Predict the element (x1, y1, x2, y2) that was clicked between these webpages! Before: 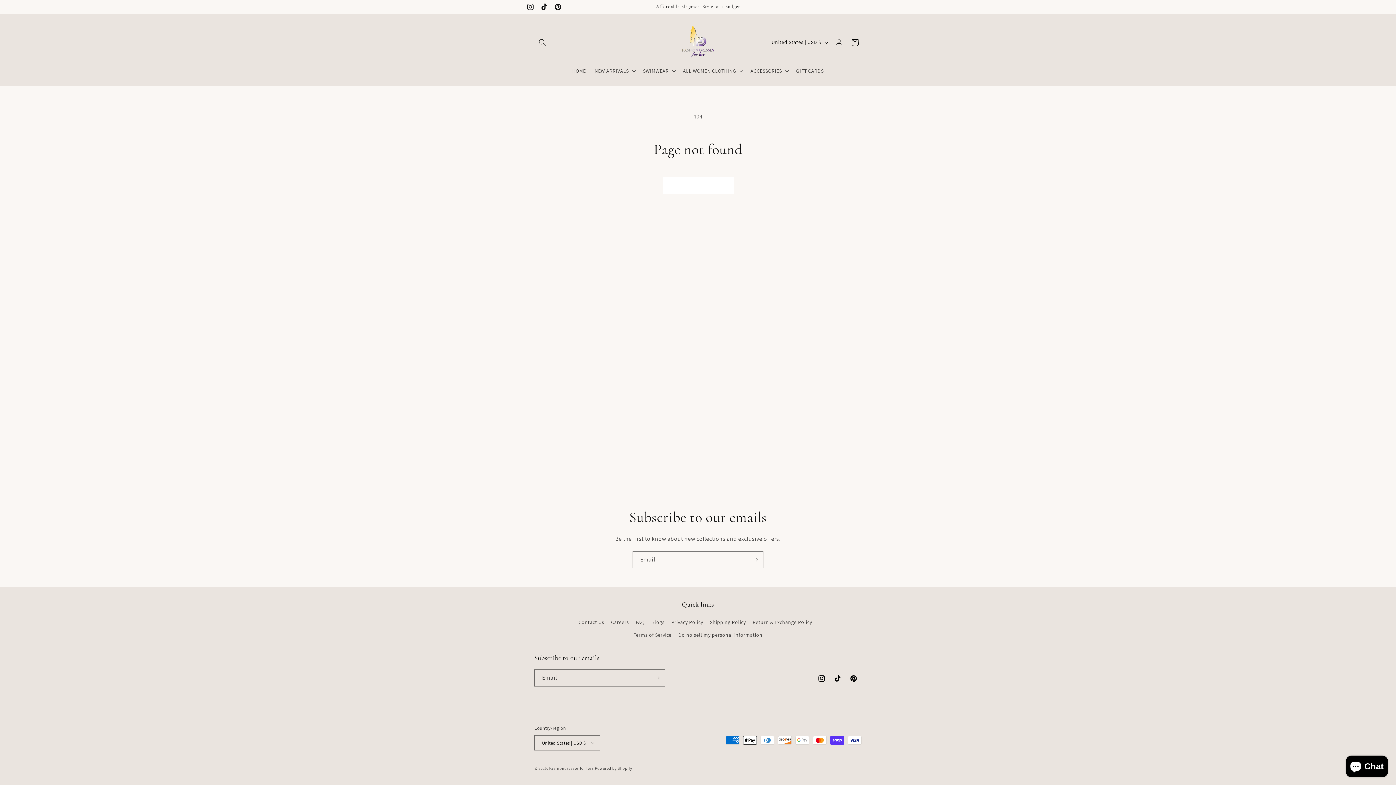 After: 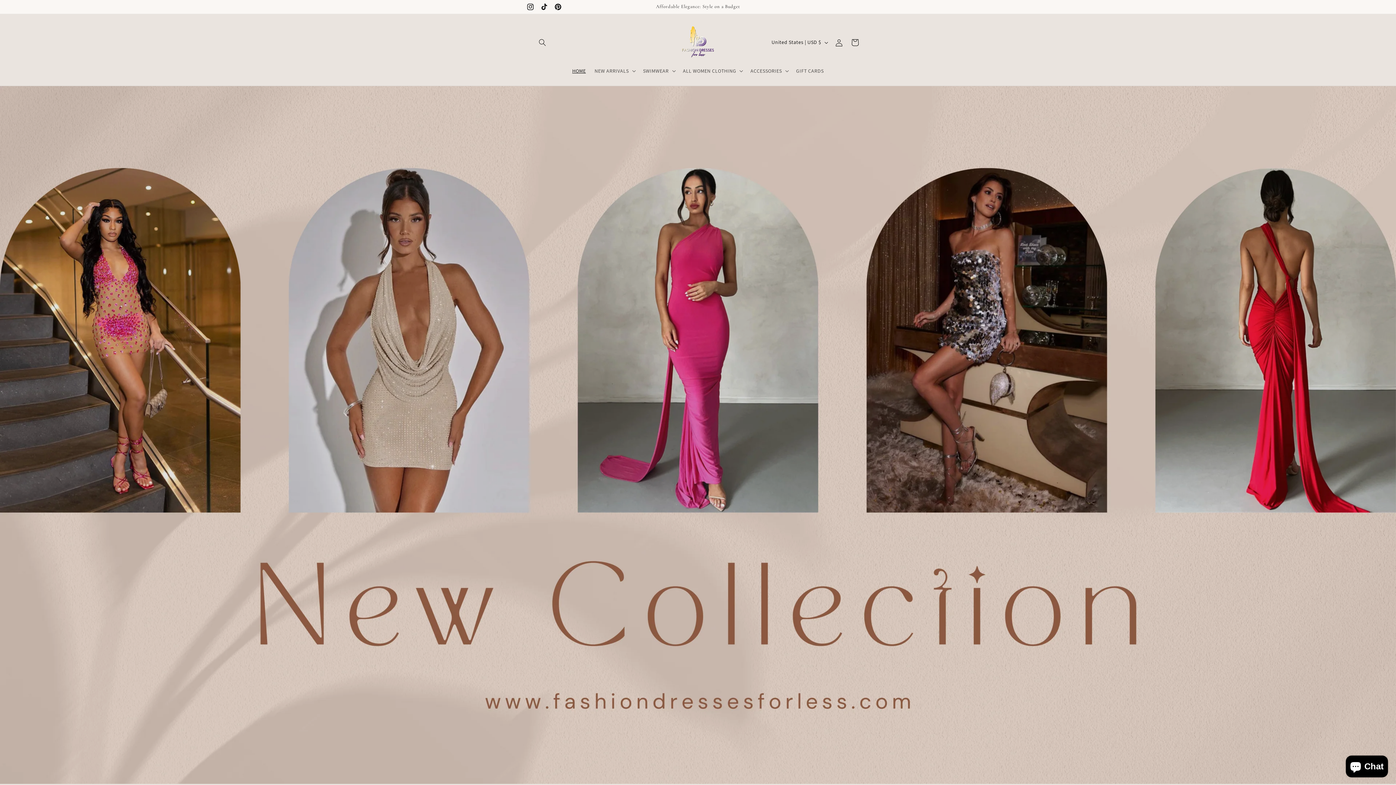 Action: bbox: (568, 63, 590, 78) label: HOME